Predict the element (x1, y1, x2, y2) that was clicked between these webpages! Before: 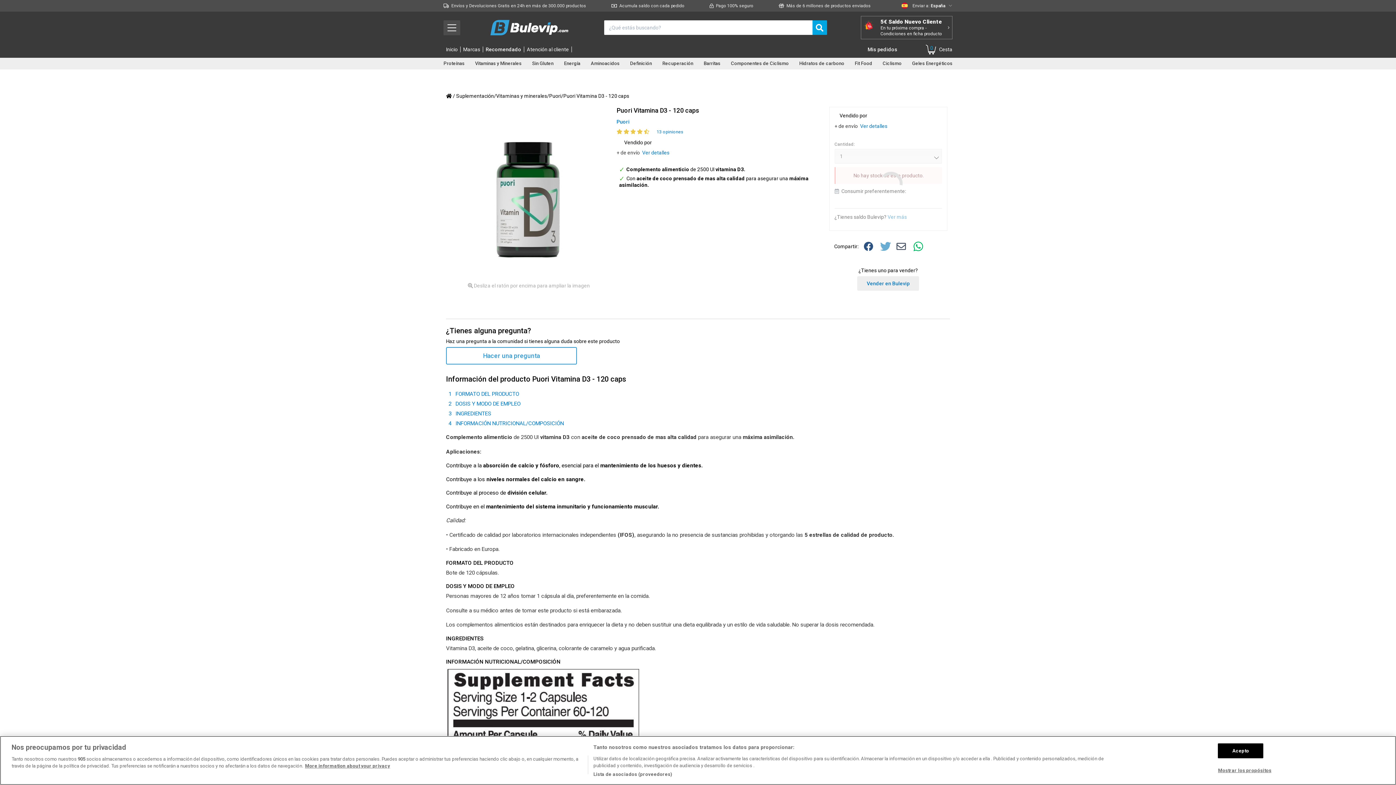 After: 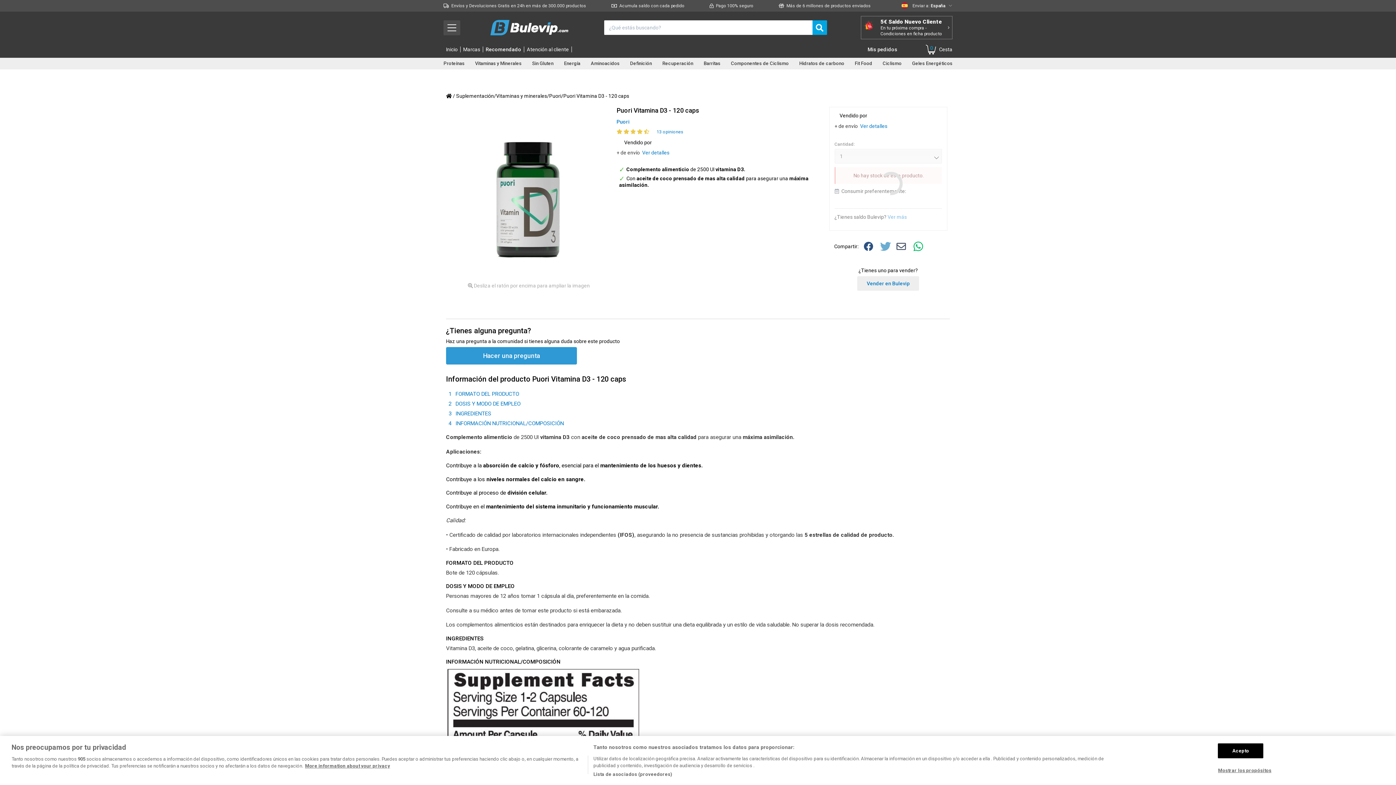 Action: label: Hacer una pregunta bbox: (449, 348, 573, 364)